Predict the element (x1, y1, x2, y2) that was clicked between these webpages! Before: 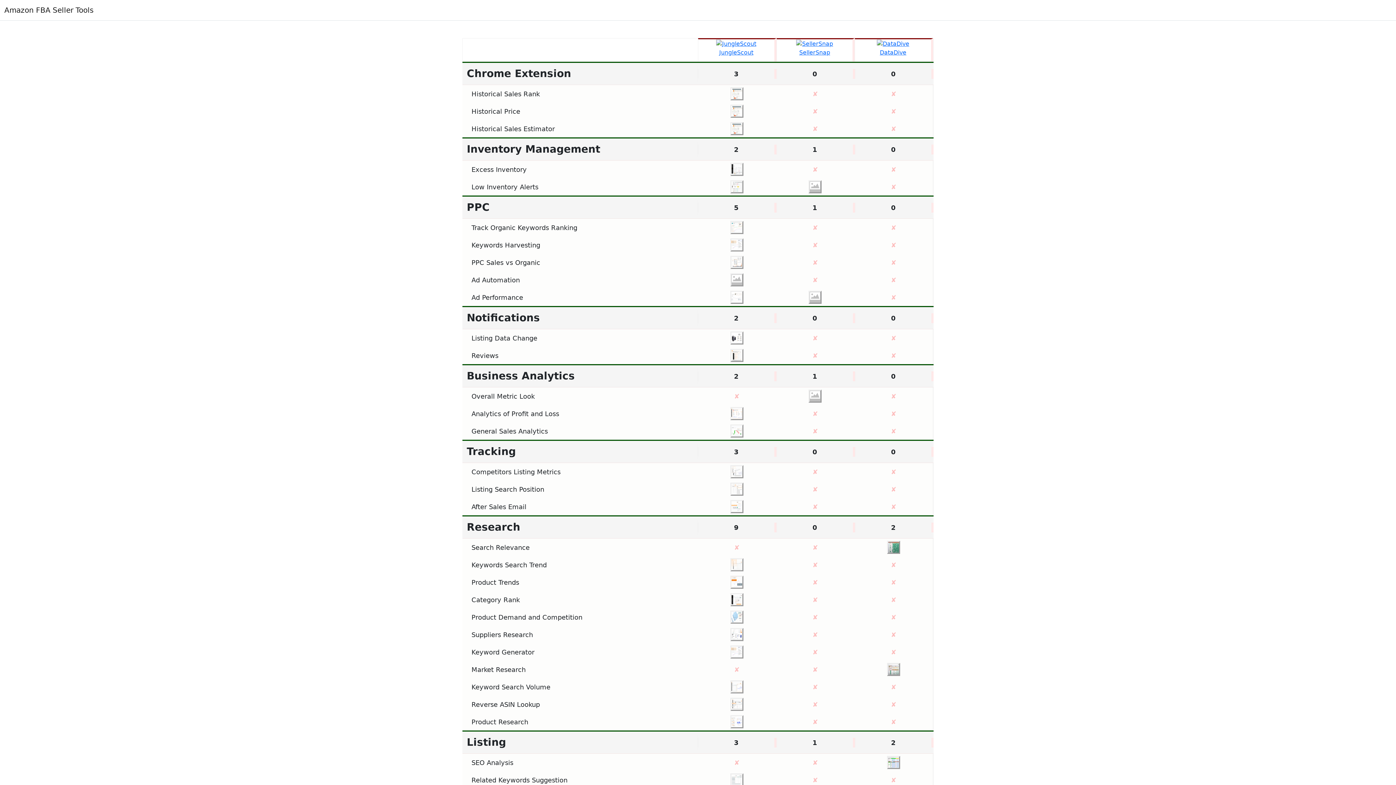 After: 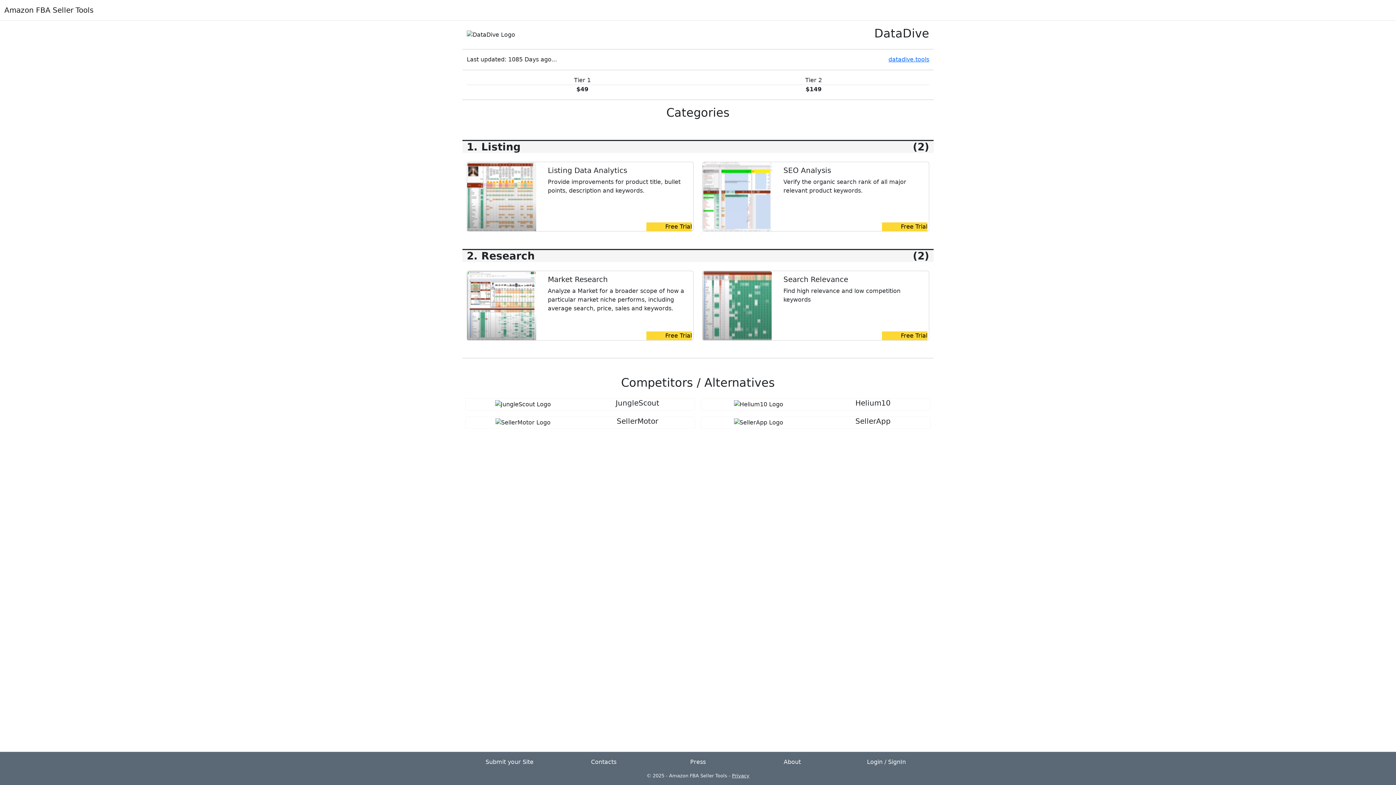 Action: bbox: (880, 48, 906, 55) label: DataDive